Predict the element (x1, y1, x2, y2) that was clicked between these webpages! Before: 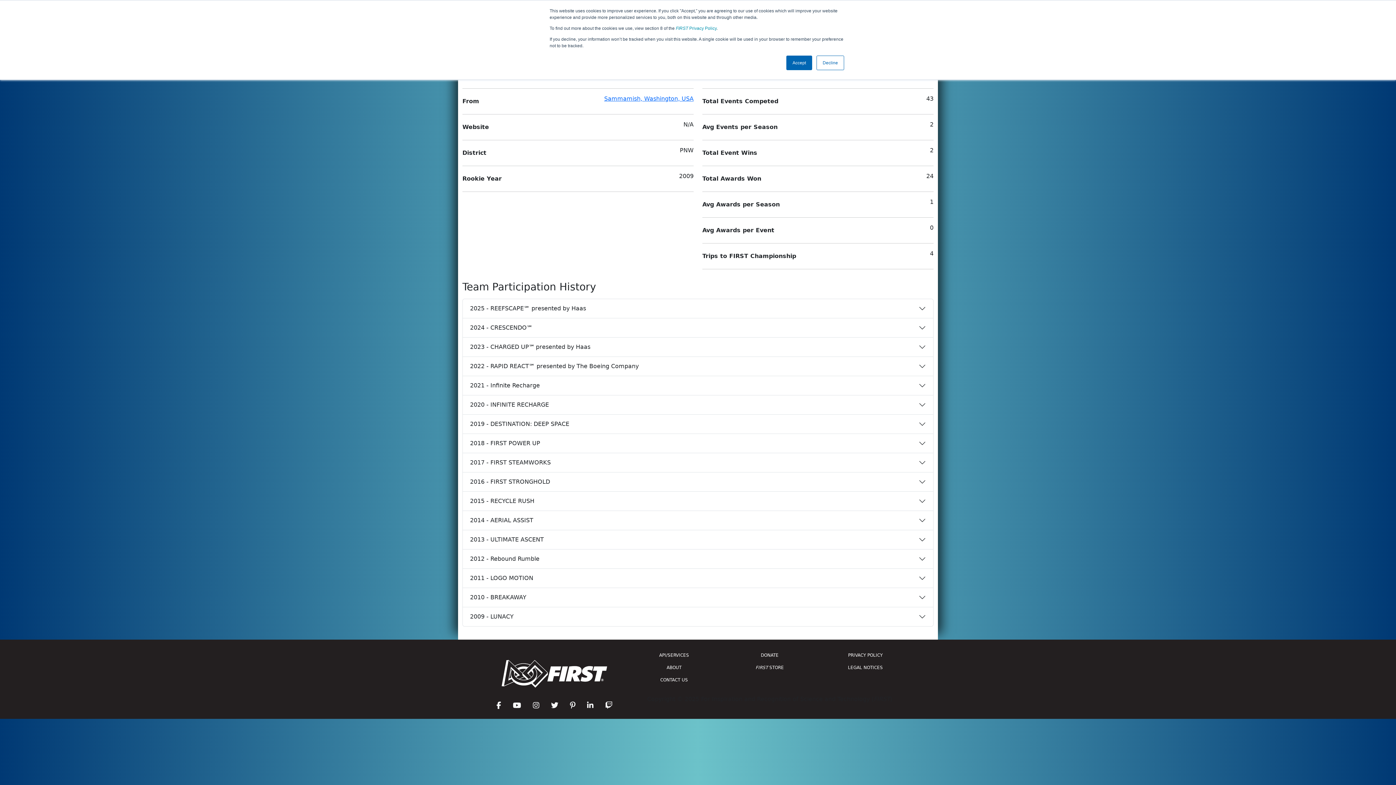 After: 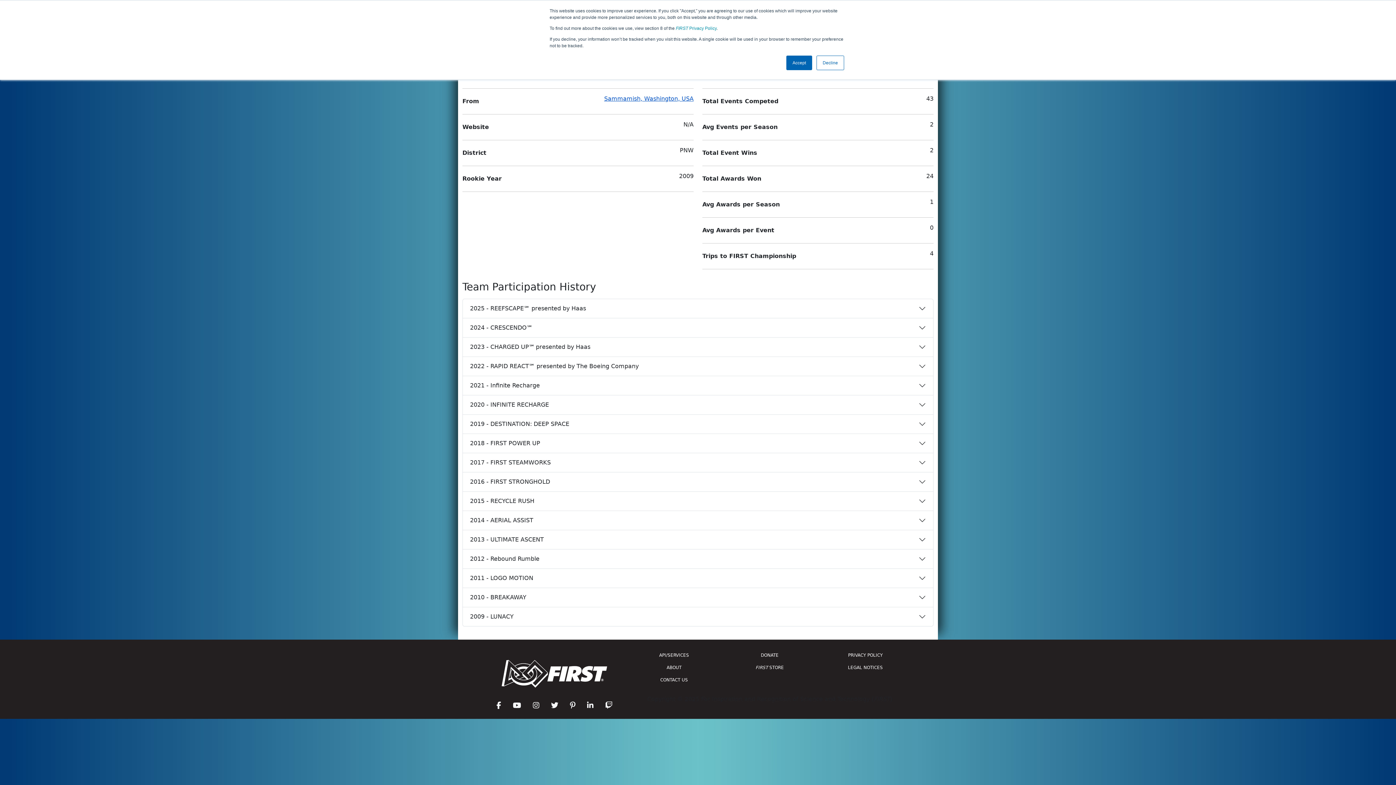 Action: label: Sammamish, Washington, USA bbox: (604, 95, 693, 102)